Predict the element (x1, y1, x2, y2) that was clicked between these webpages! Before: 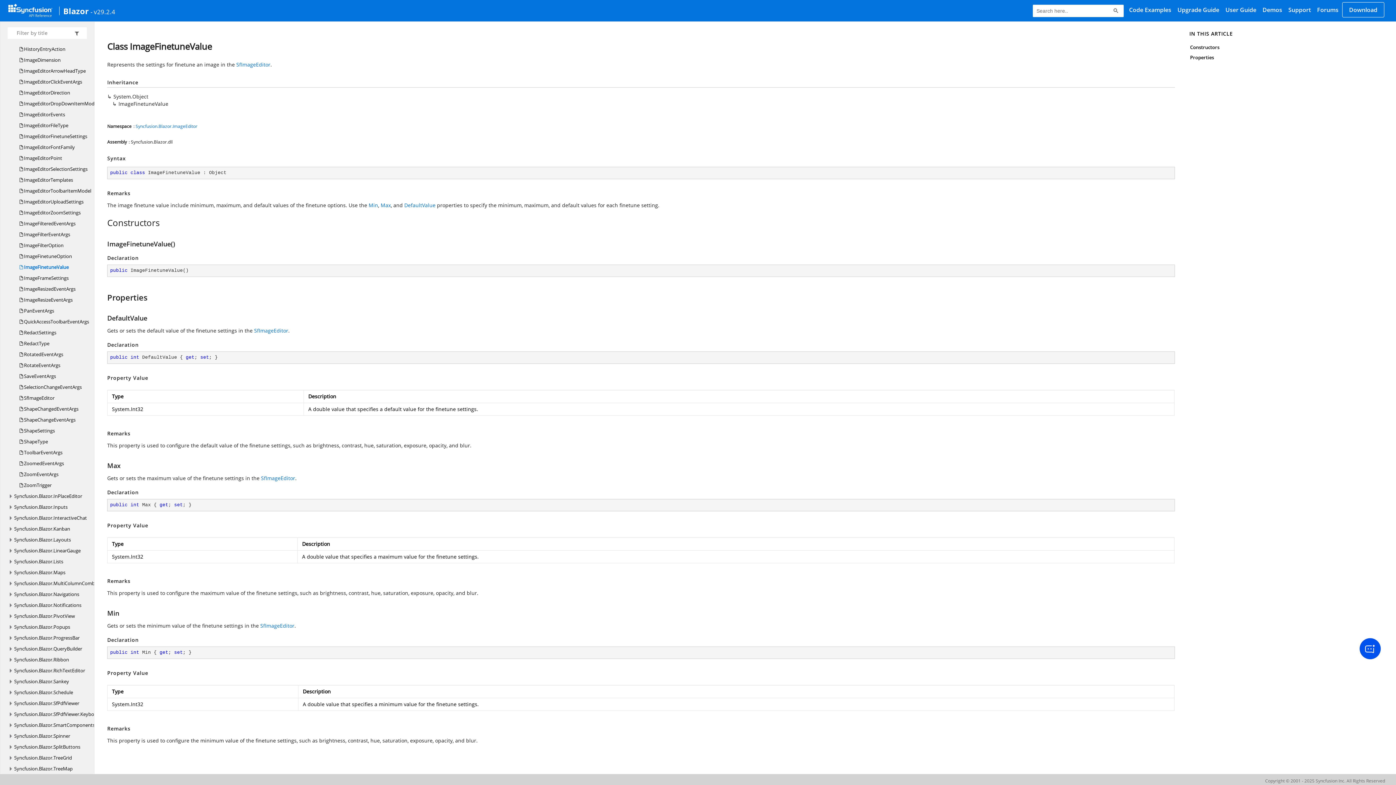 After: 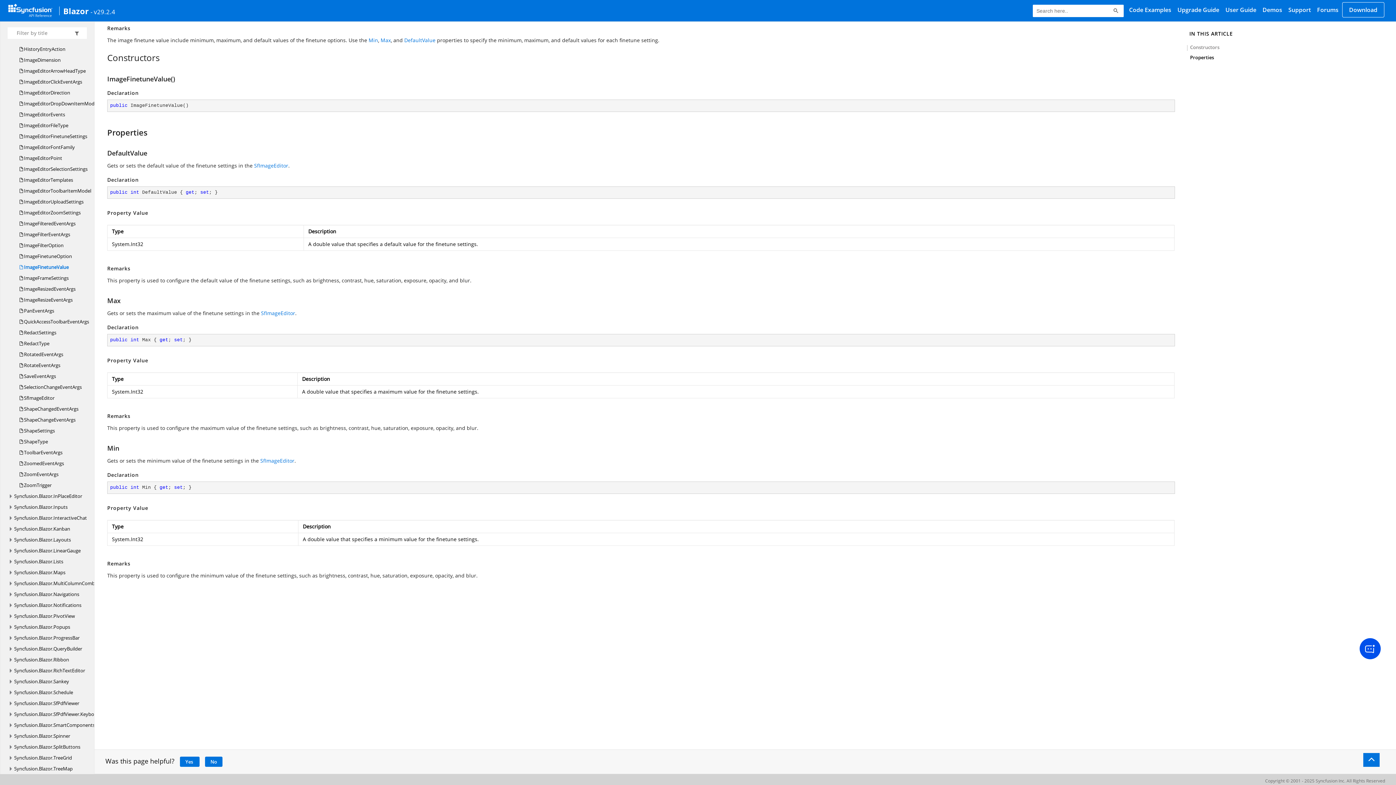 Action: bbox: (1186, 42, 1233, 52) label: Constructors